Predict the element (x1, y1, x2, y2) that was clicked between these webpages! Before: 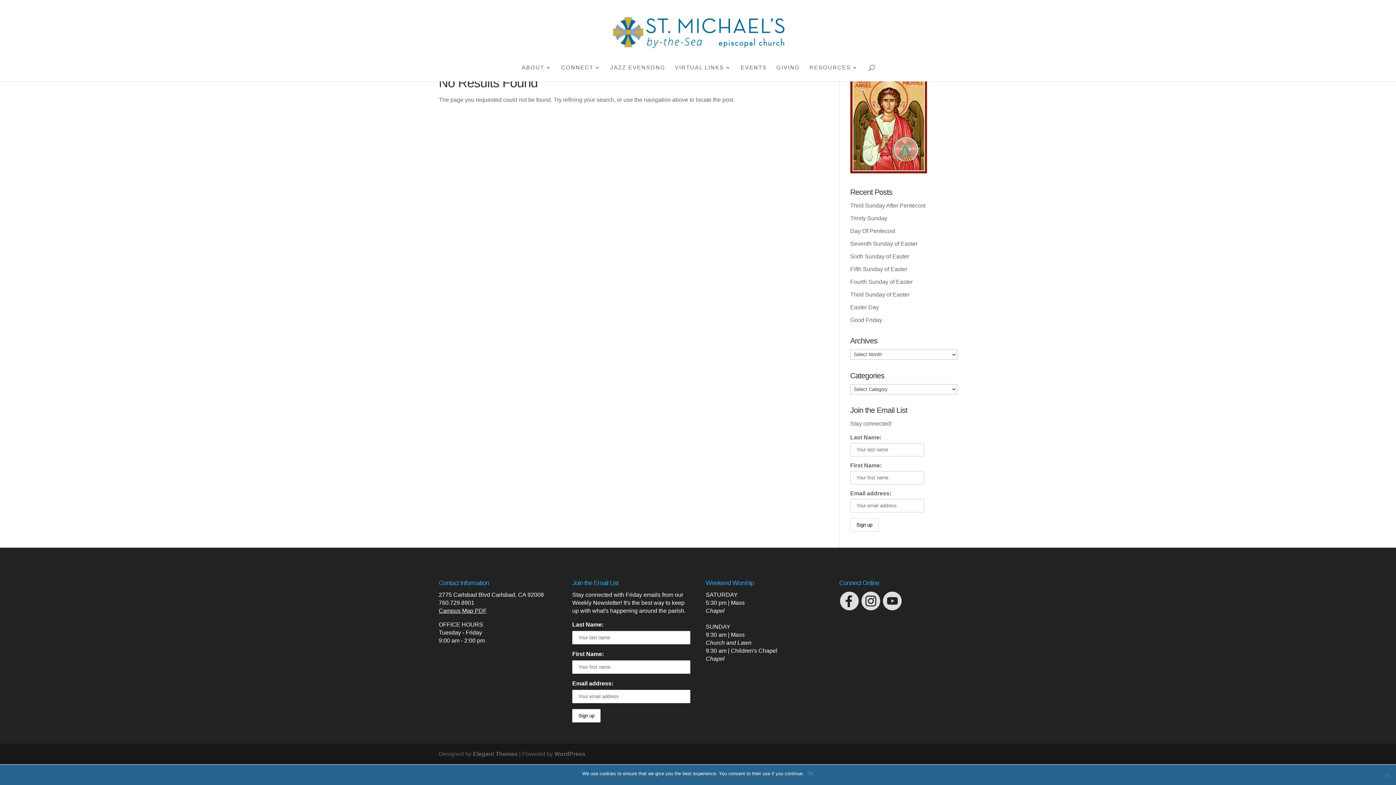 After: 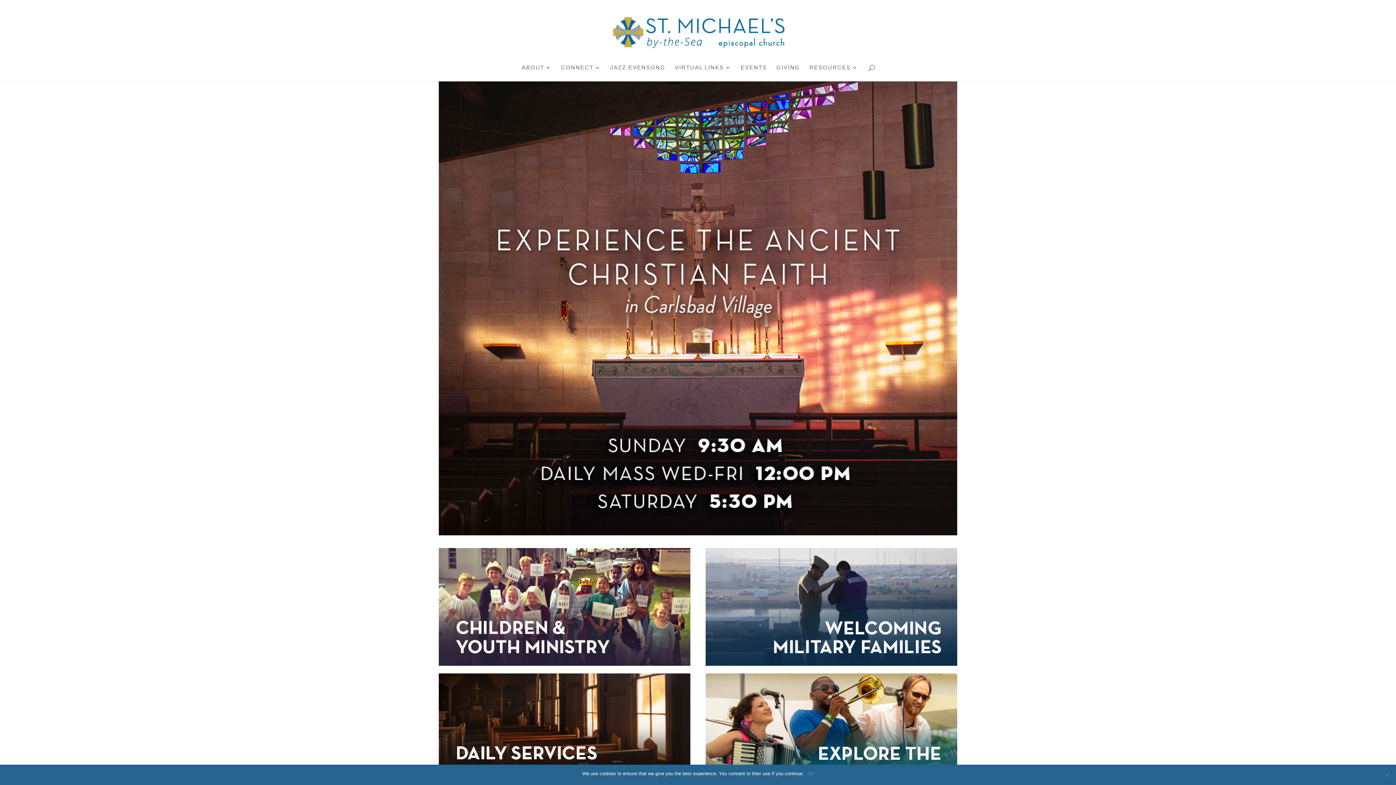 Action: bbox: (611, 28, 786, 34)